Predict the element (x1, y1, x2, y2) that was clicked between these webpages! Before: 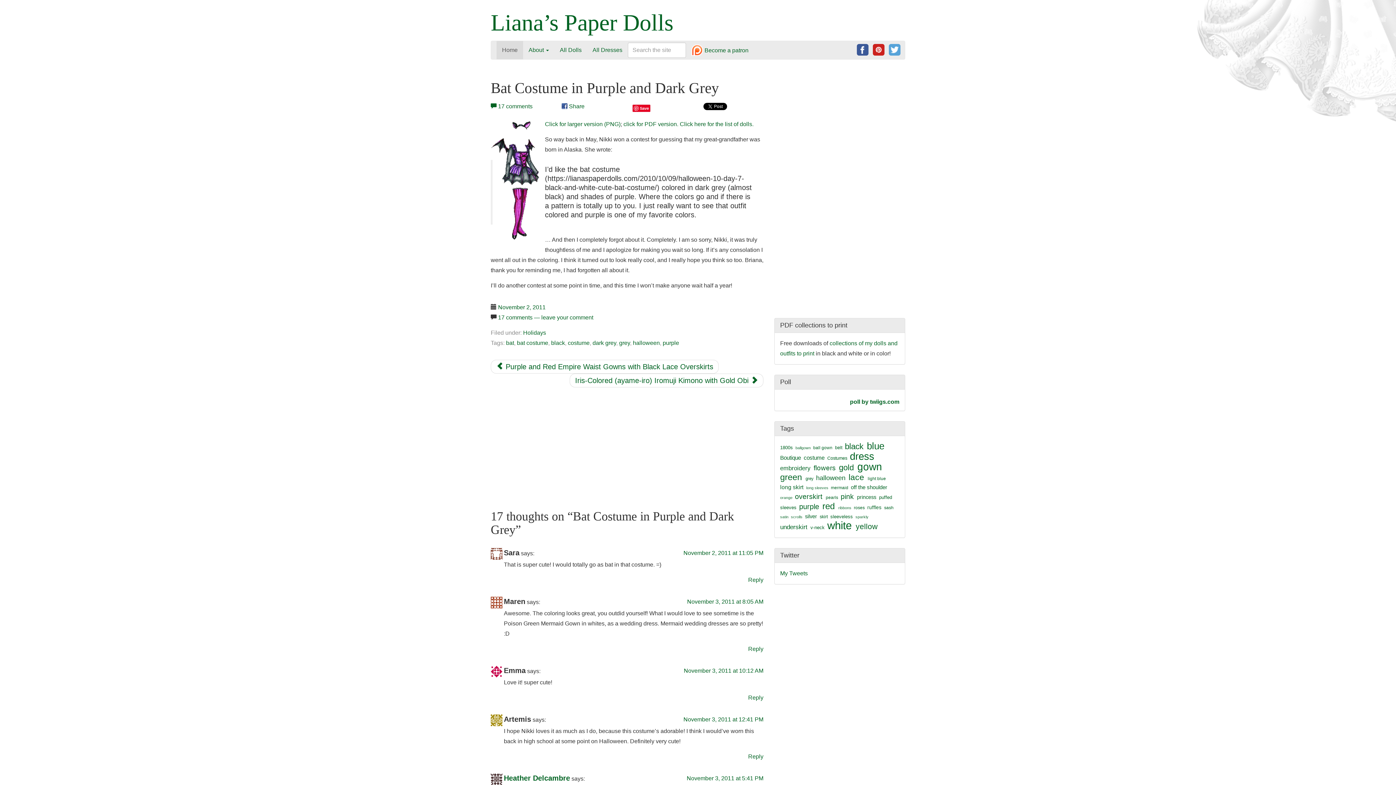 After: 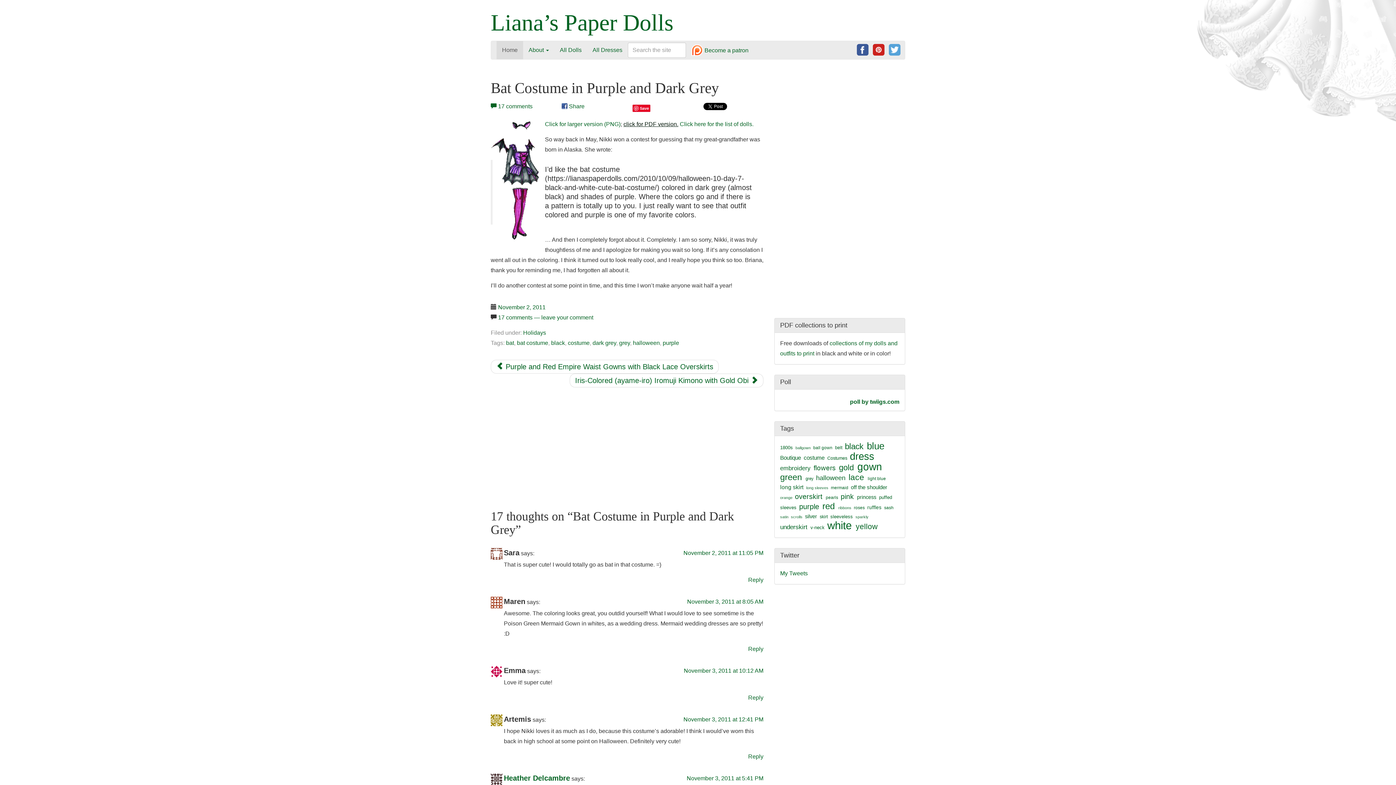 Action: label: click for PDF version. bbox: (623, 121, 678, 127)